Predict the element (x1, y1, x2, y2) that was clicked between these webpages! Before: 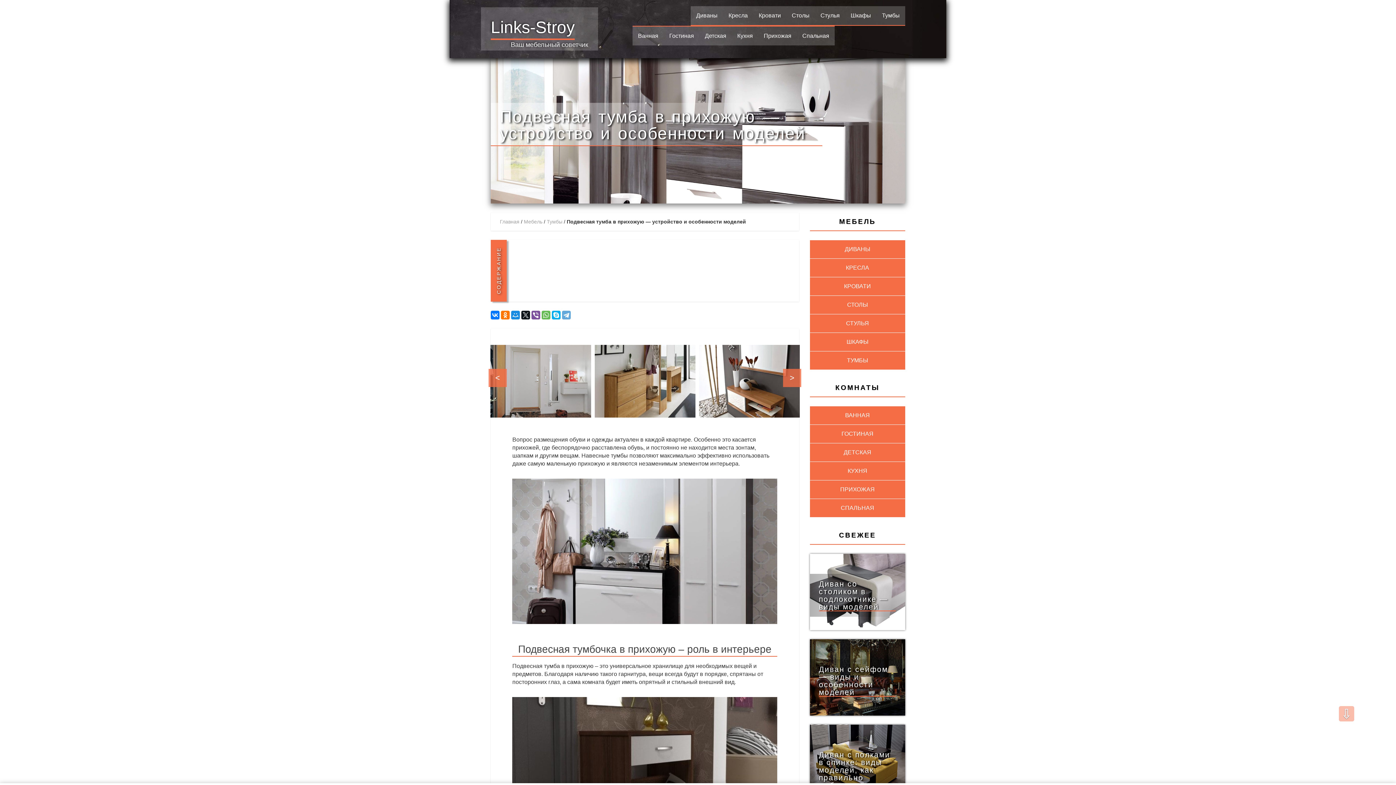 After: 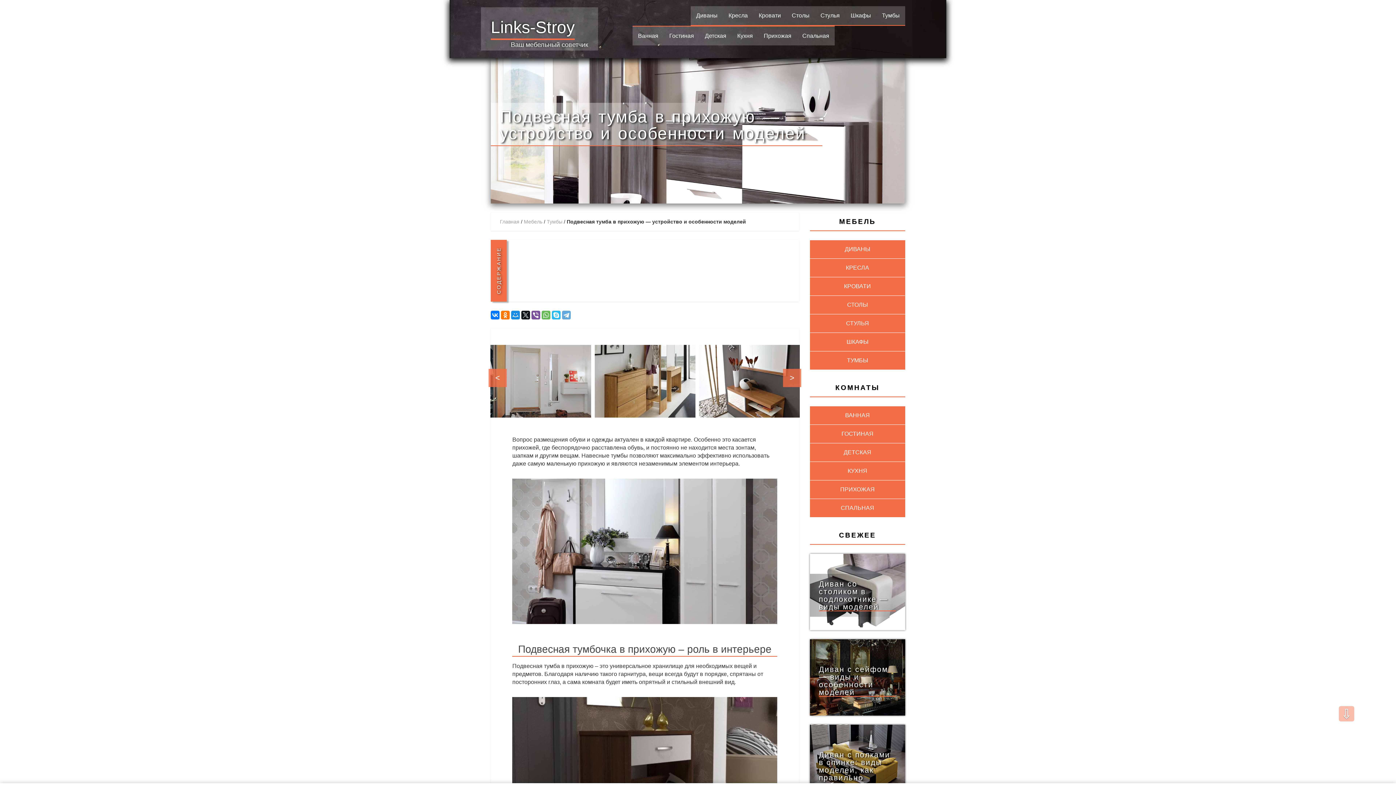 Action: bbox: (552, 310, 560, 319)